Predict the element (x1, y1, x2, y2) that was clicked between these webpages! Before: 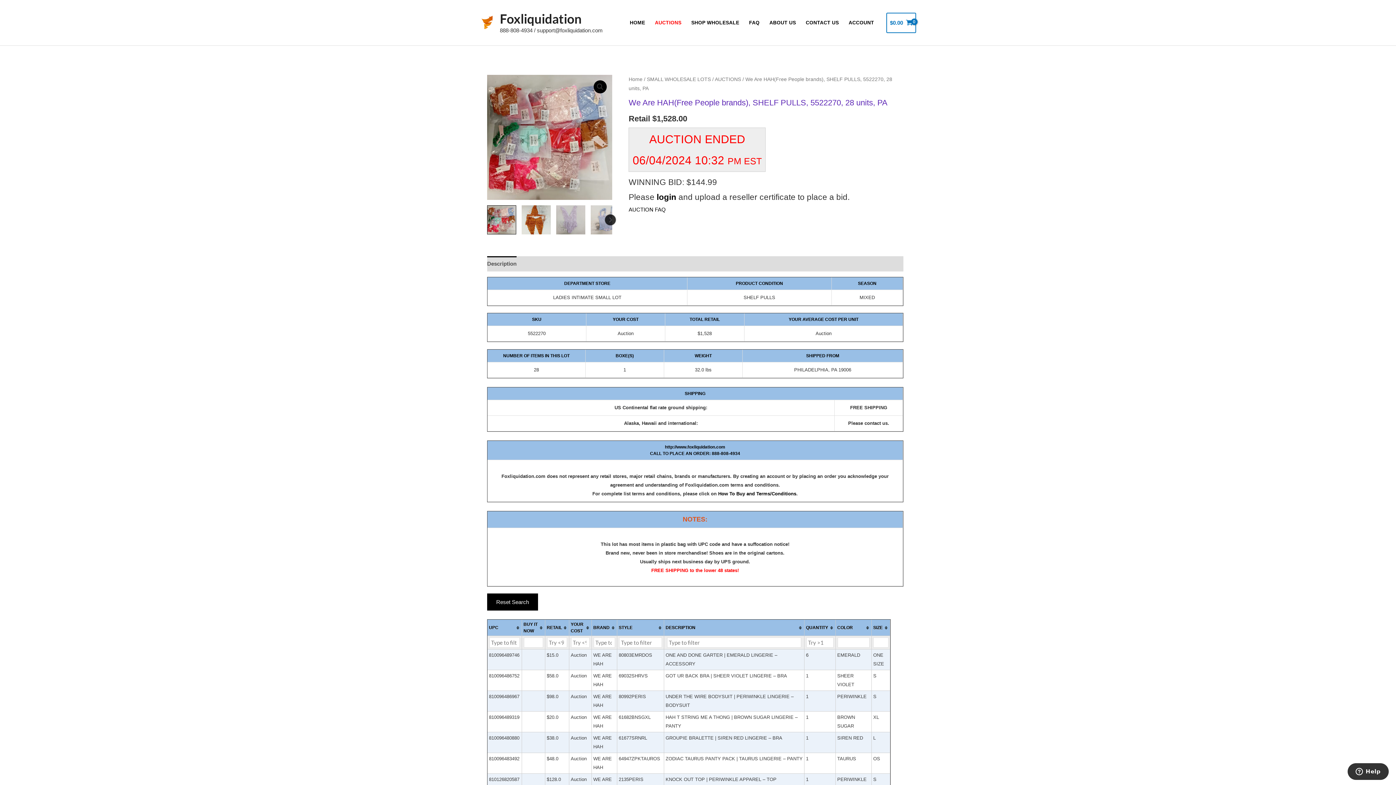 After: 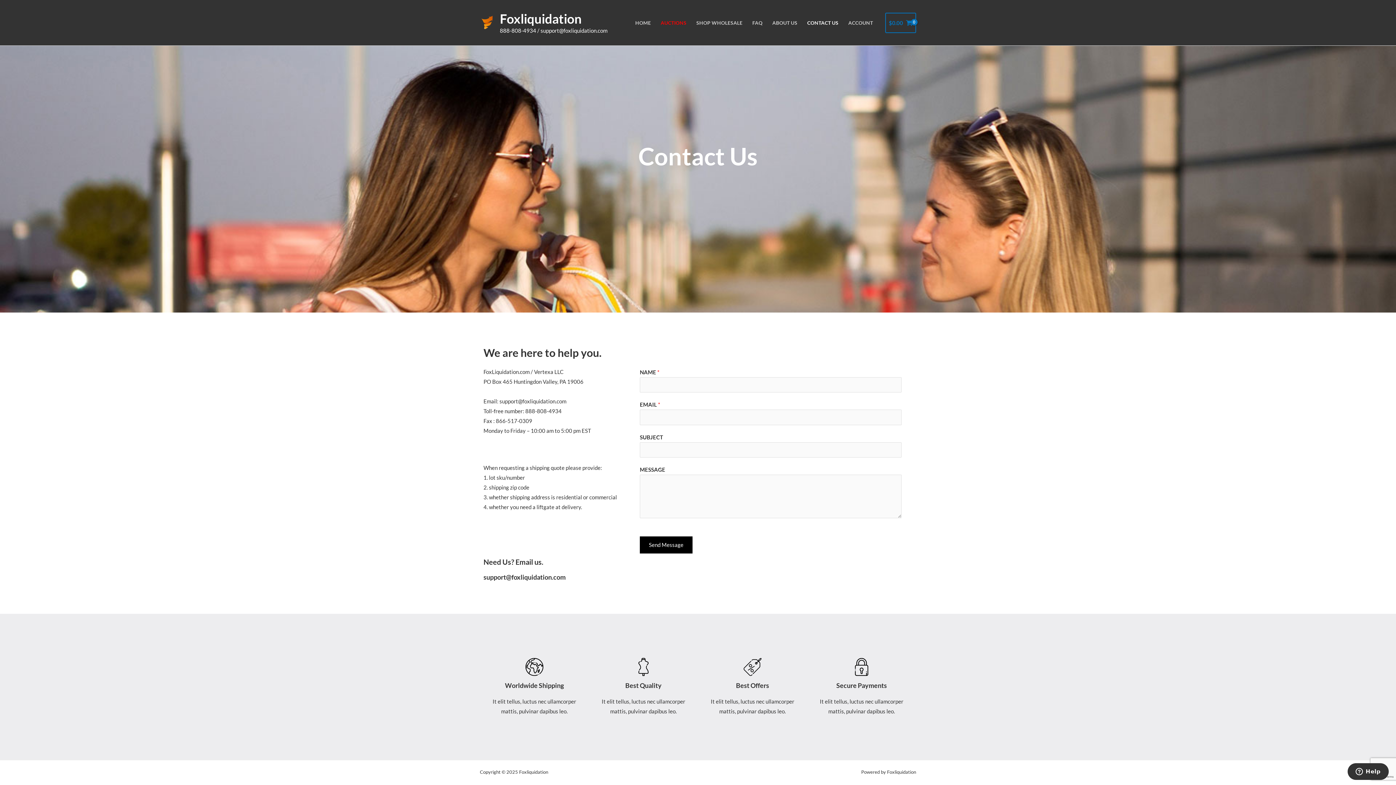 Action: bbox: (801, 14, 844, 31) label: CONTACT US